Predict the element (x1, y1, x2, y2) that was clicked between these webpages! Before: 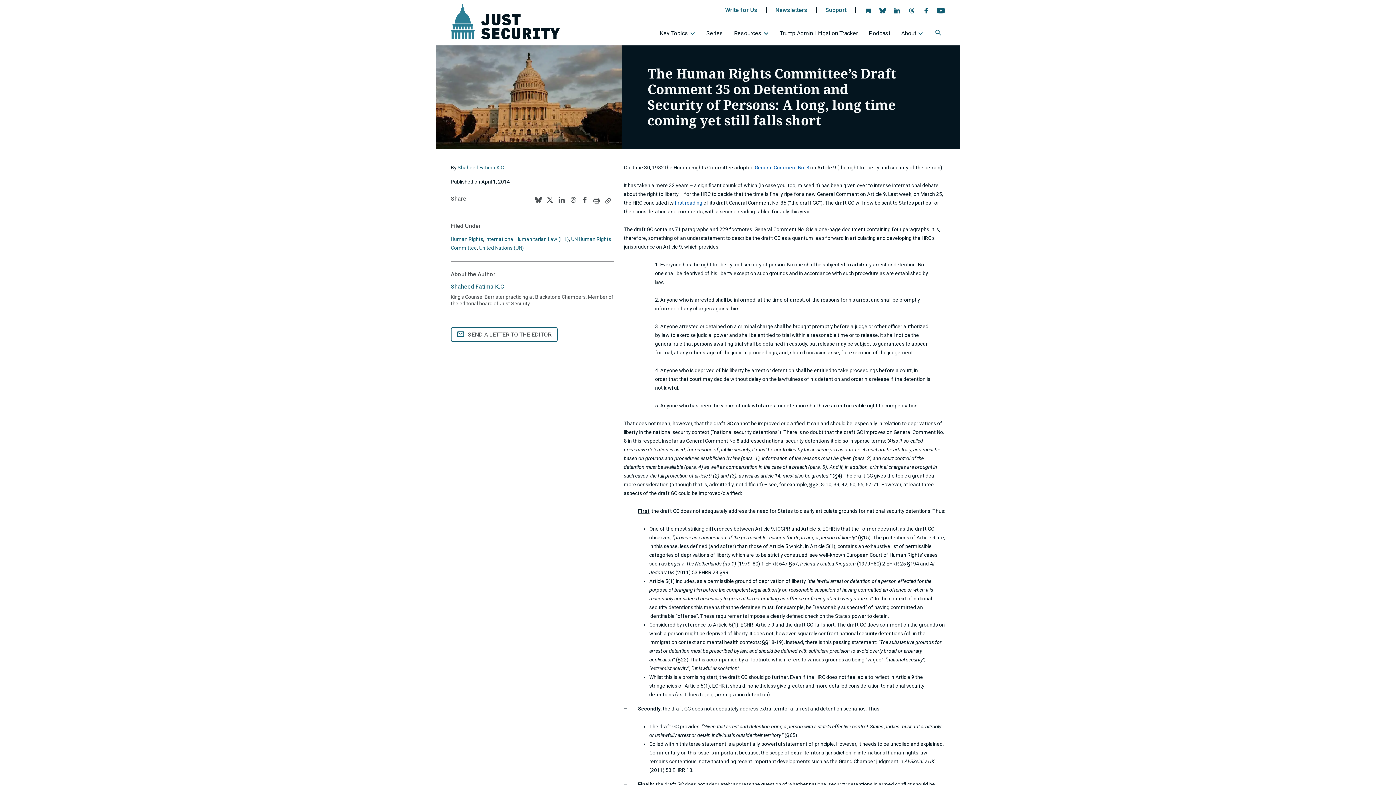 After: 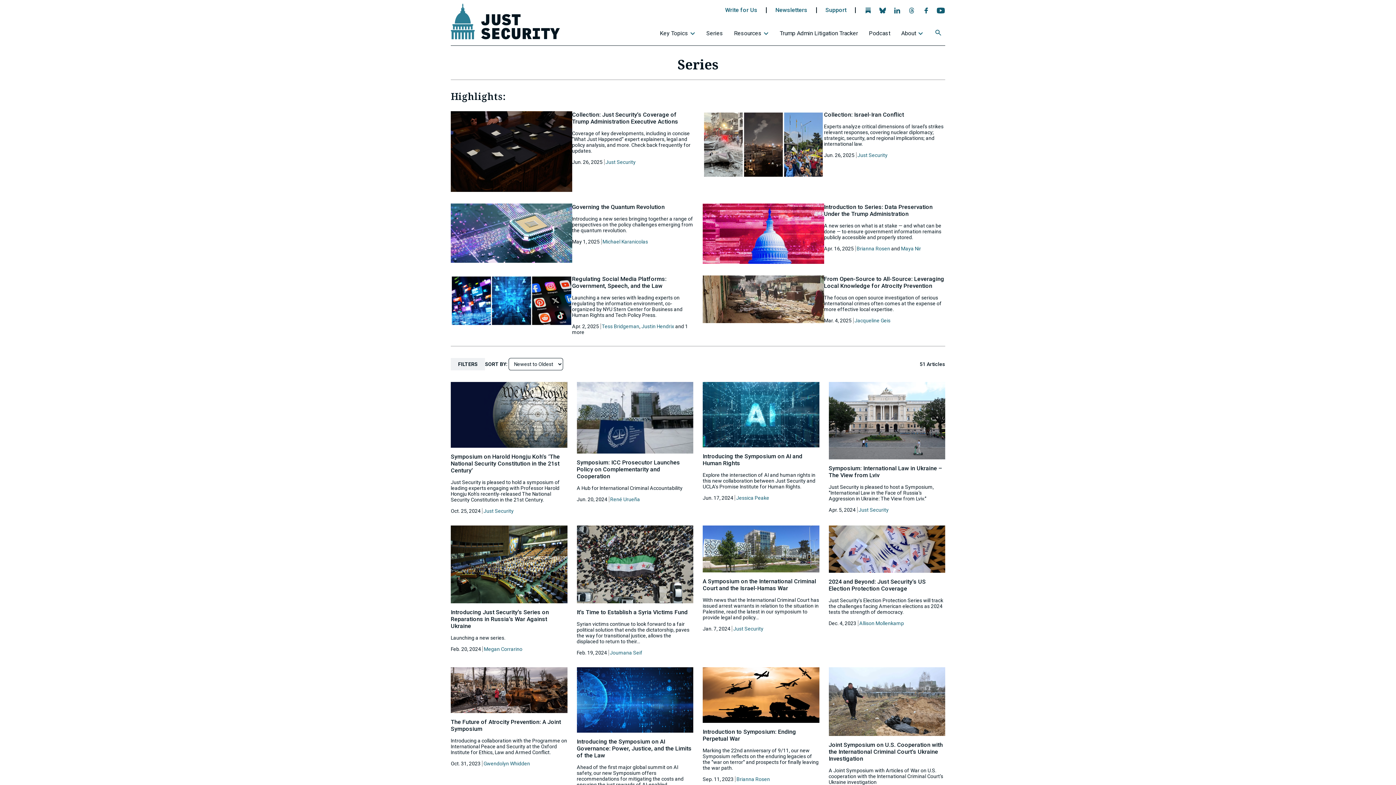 Action: bbox: (702, 26, 730, 43) label: Series